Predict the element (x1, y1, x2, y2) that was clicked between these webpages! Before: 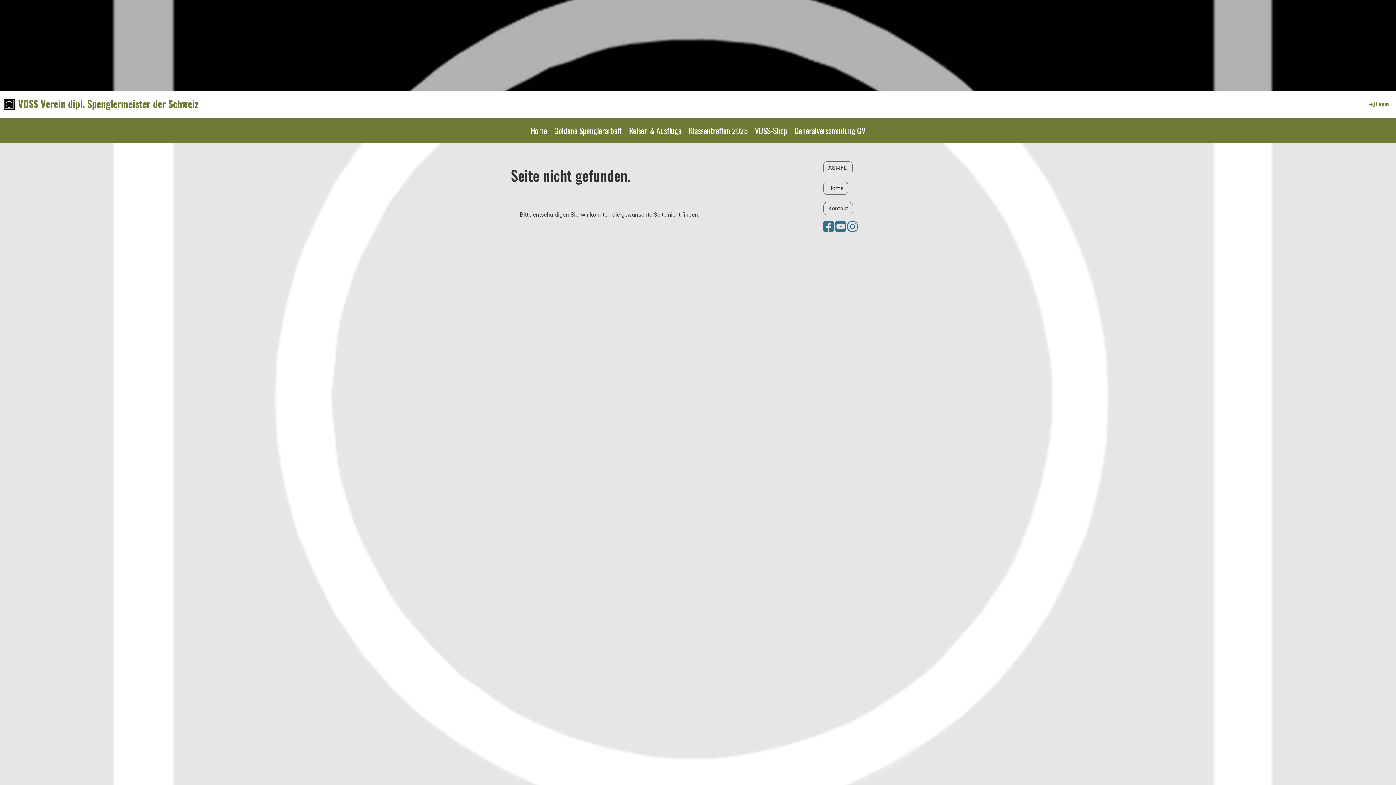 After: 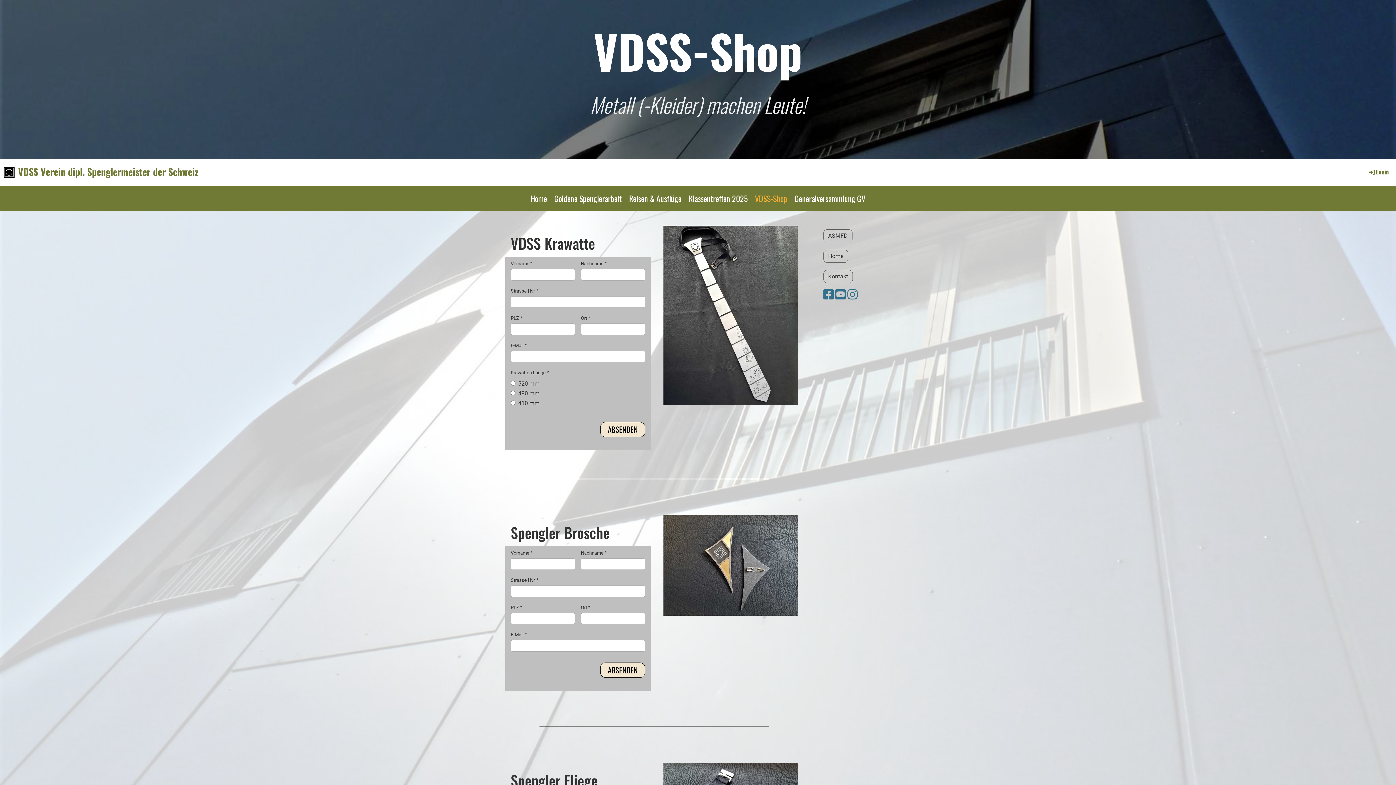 Action: bbox: (751, 117, 791, 143) label: VDSS-Shop